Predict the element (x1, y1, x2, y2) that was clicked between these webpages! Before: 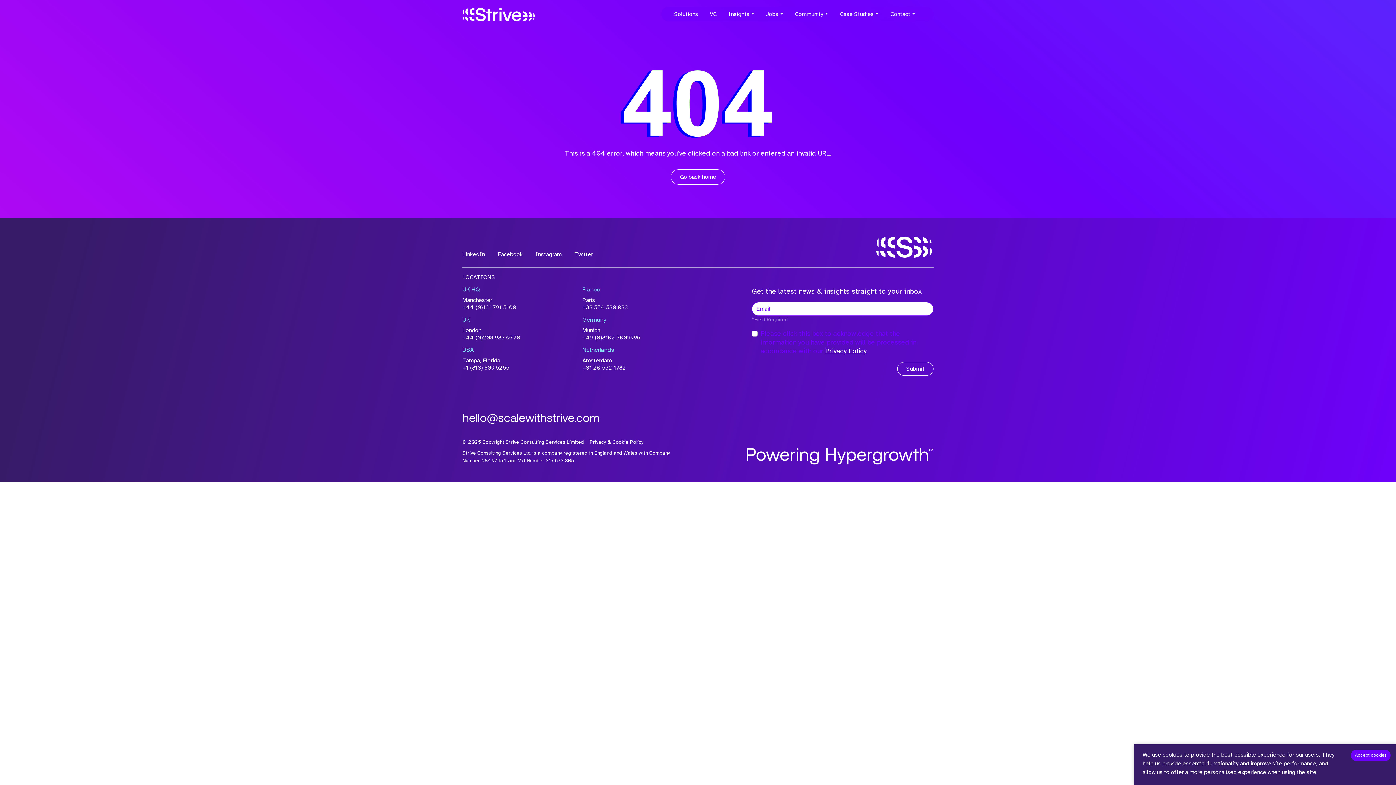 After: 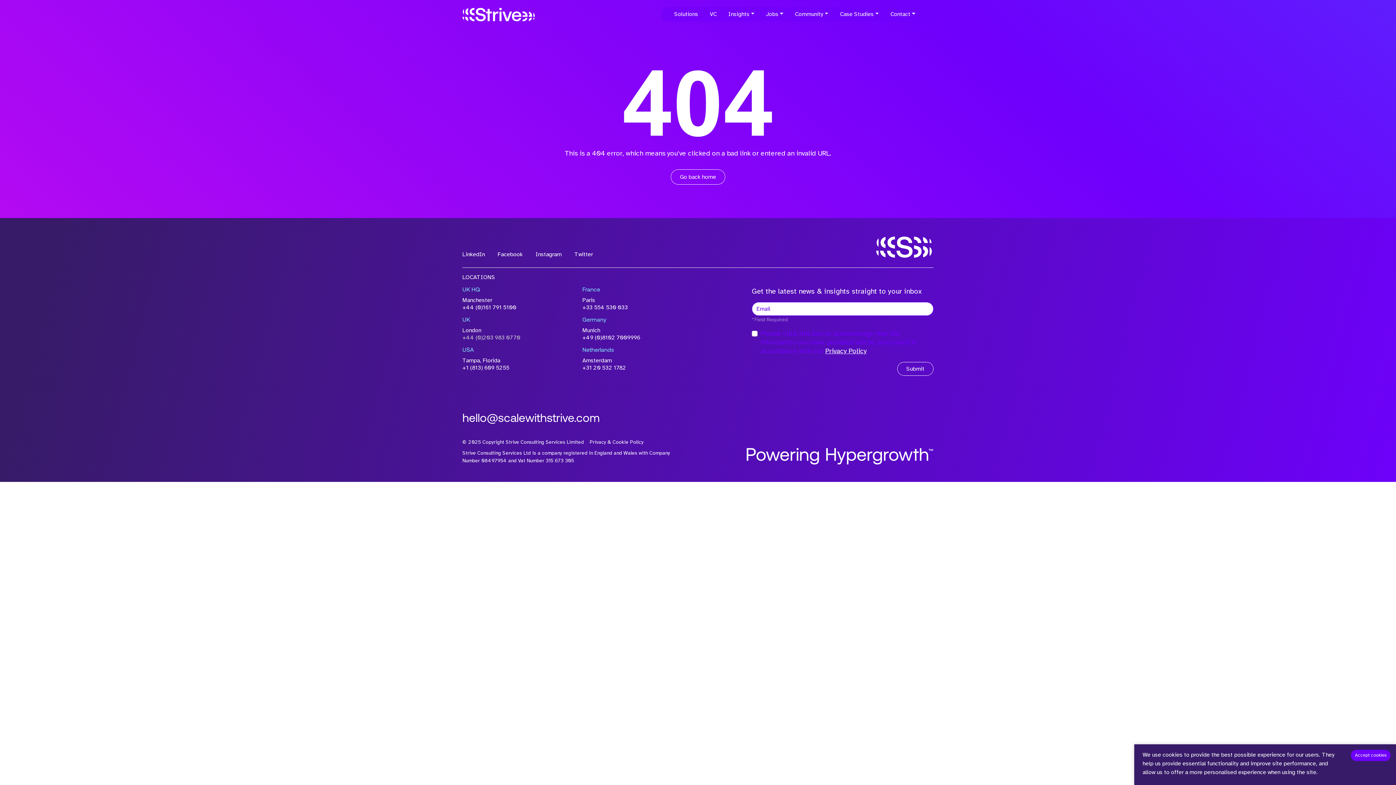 Action: label: +44 (0)203 983 0770 bbox: (462, 334, 520, 341)